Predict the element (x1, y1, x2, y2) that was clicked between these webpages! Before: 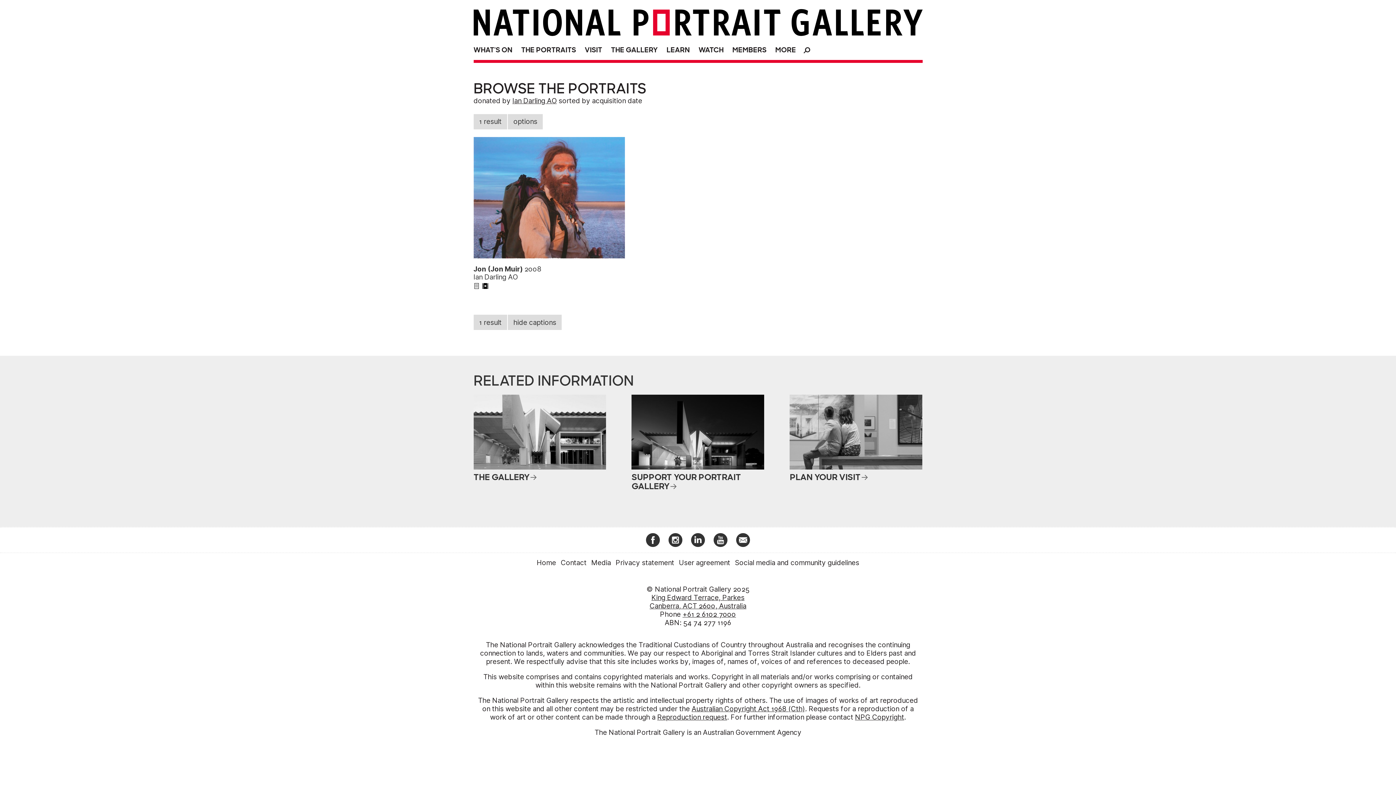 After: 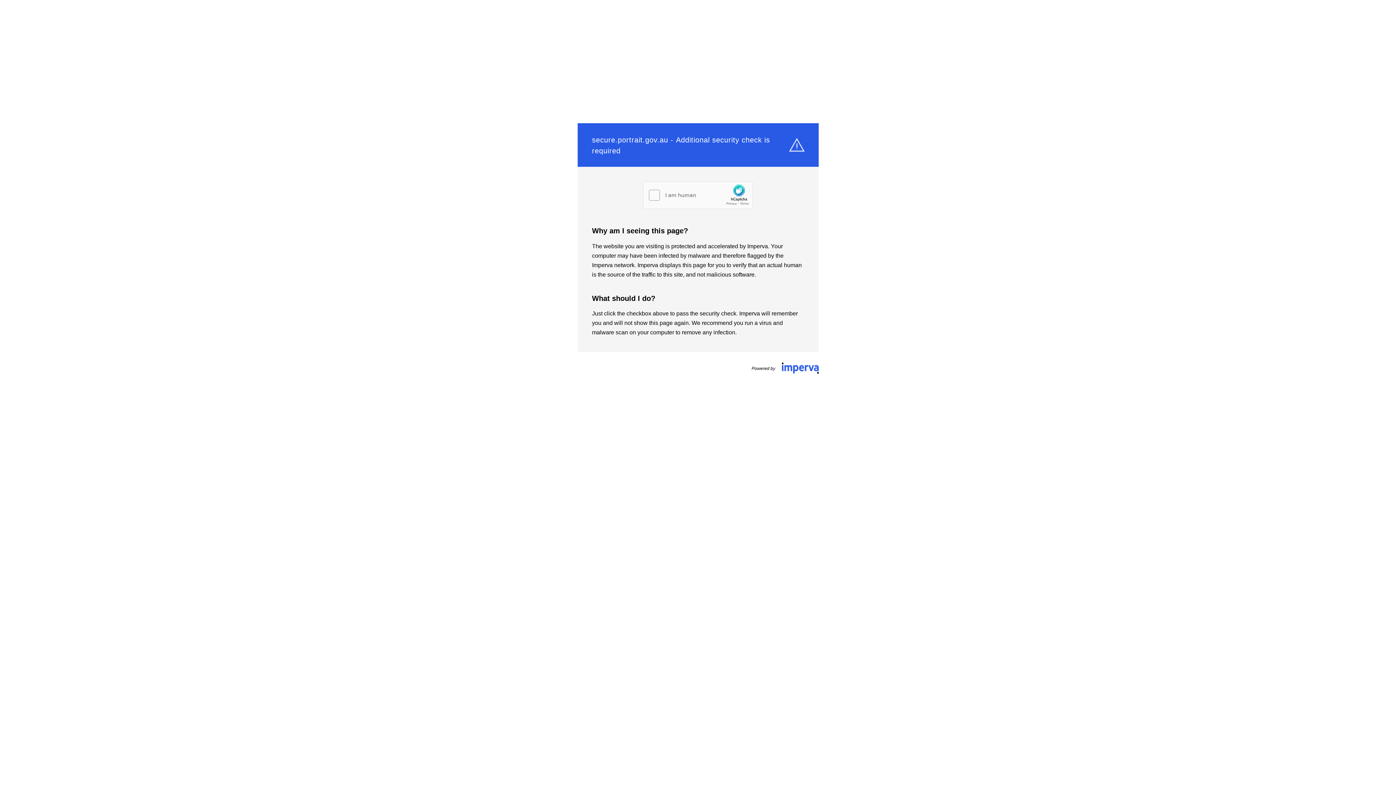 Action: bbox: (736, 533, 750, 547)